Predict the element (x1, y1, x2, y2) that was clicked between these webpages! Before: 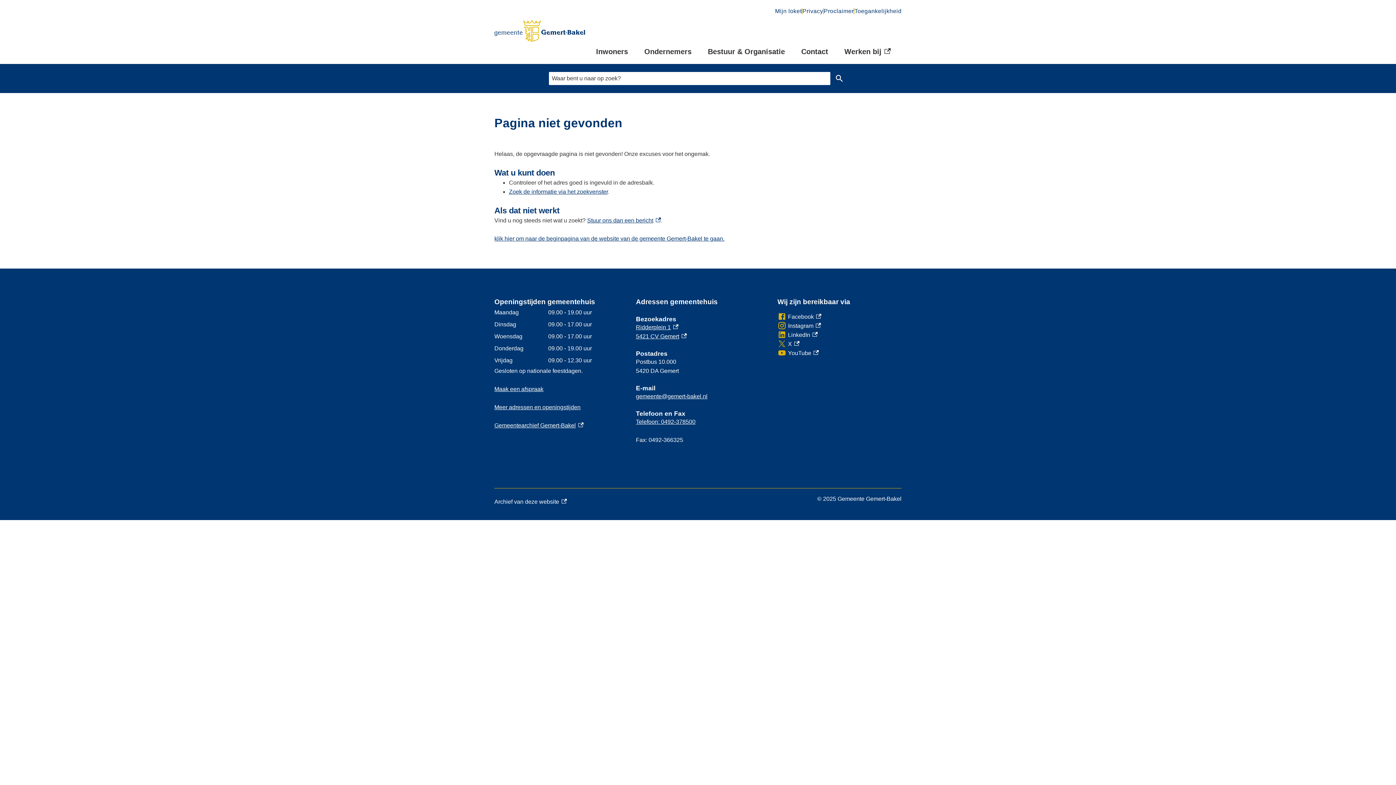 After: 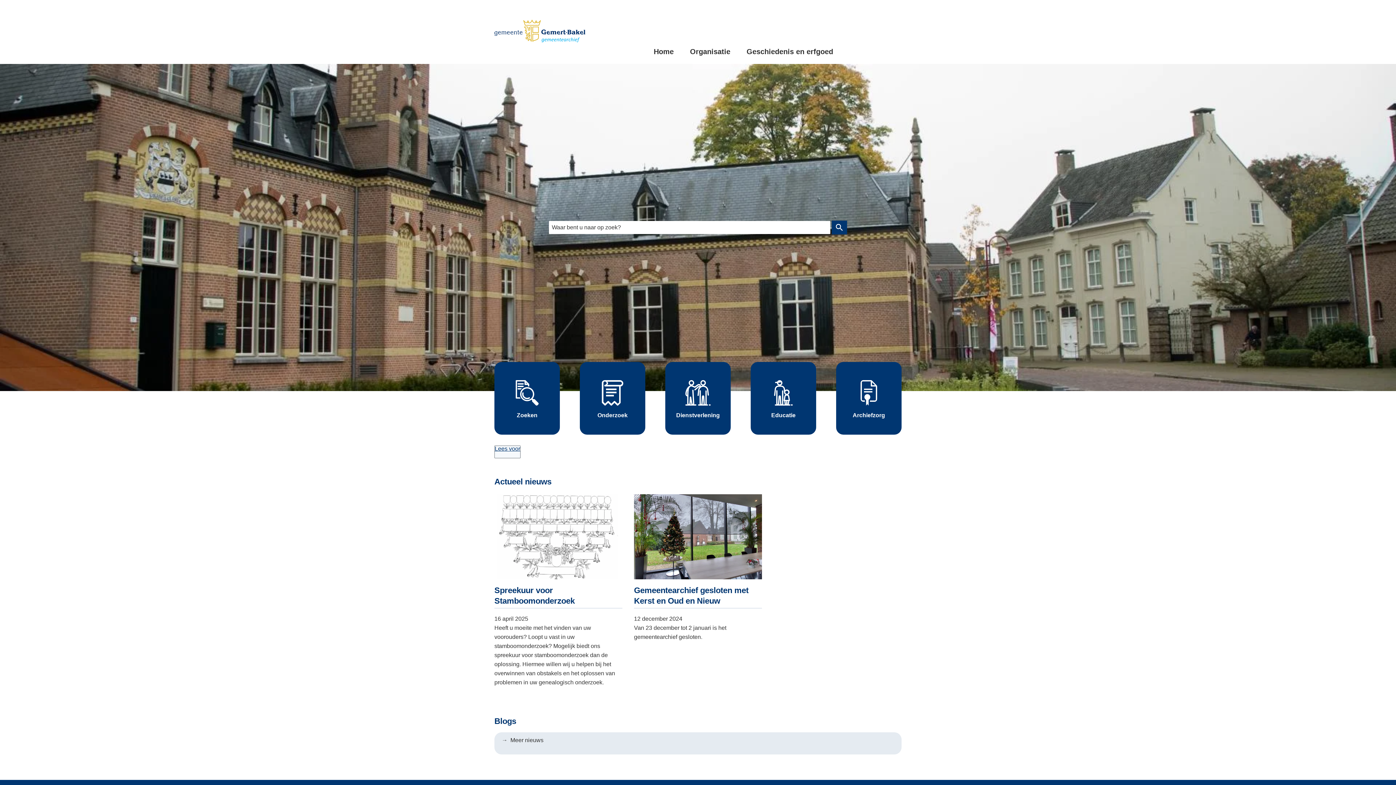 Action: bbox: (494, 422, 583, 428) label: Gemeentearchief Gemert-Bakel, externe link